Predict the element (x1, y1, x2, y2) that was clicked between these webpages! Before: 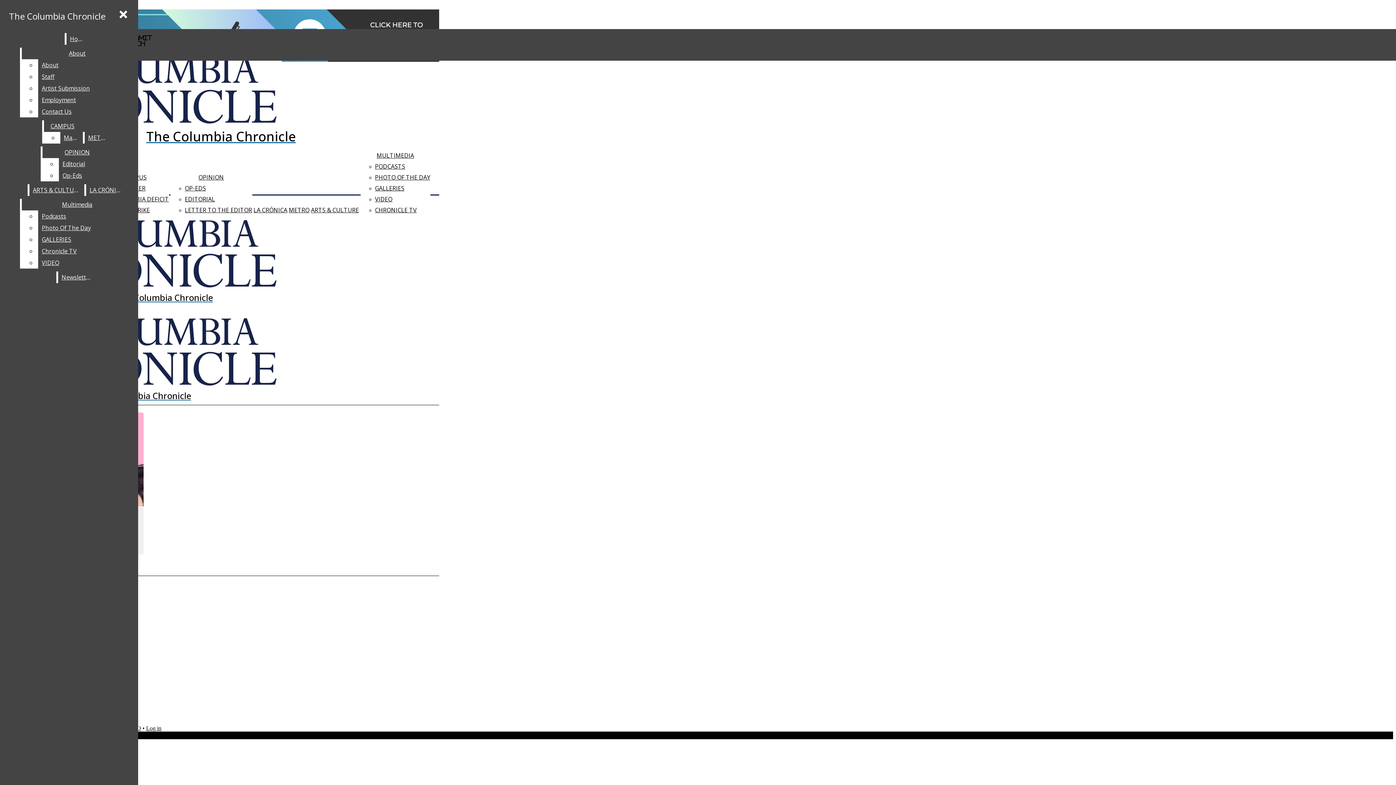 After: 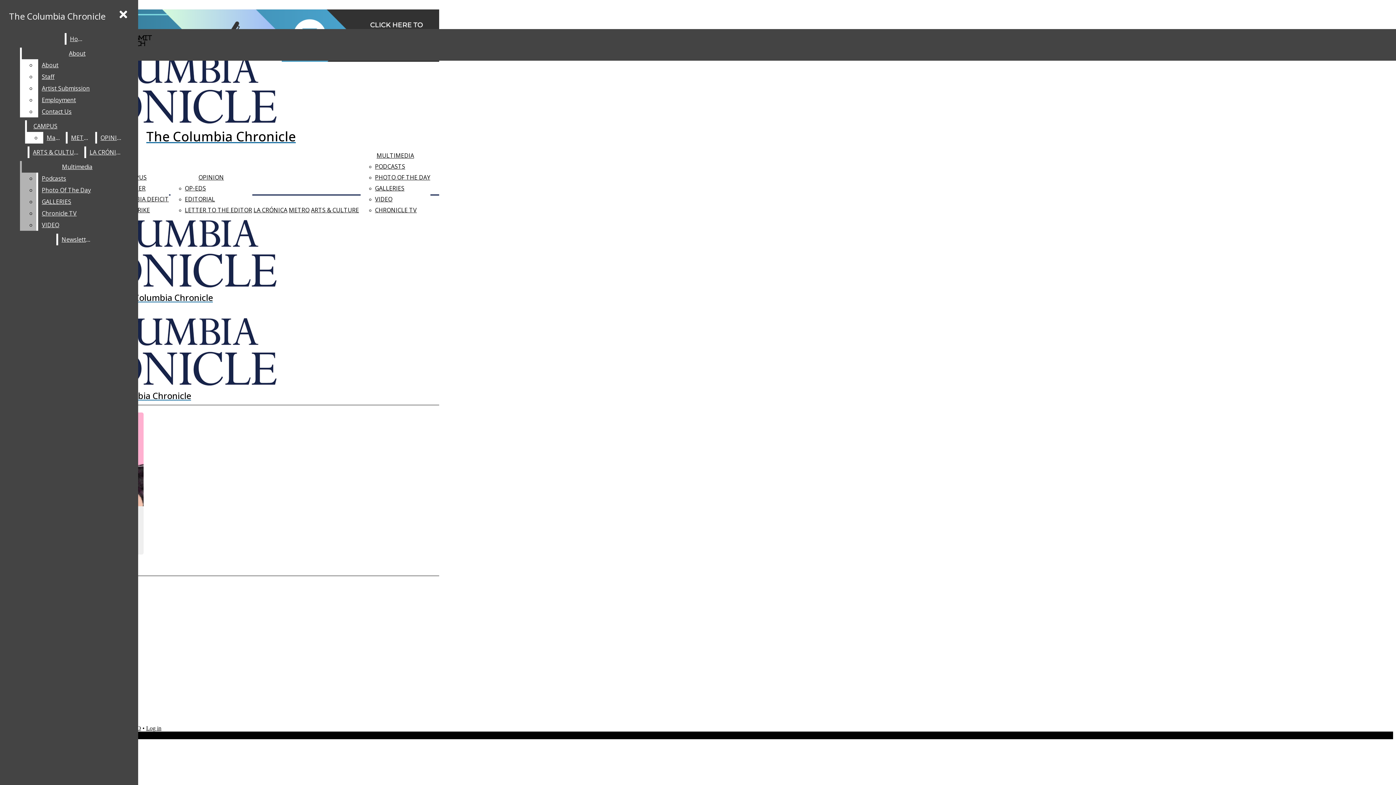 Action: bbox: (58, 158, 112, 169) label: Editorial